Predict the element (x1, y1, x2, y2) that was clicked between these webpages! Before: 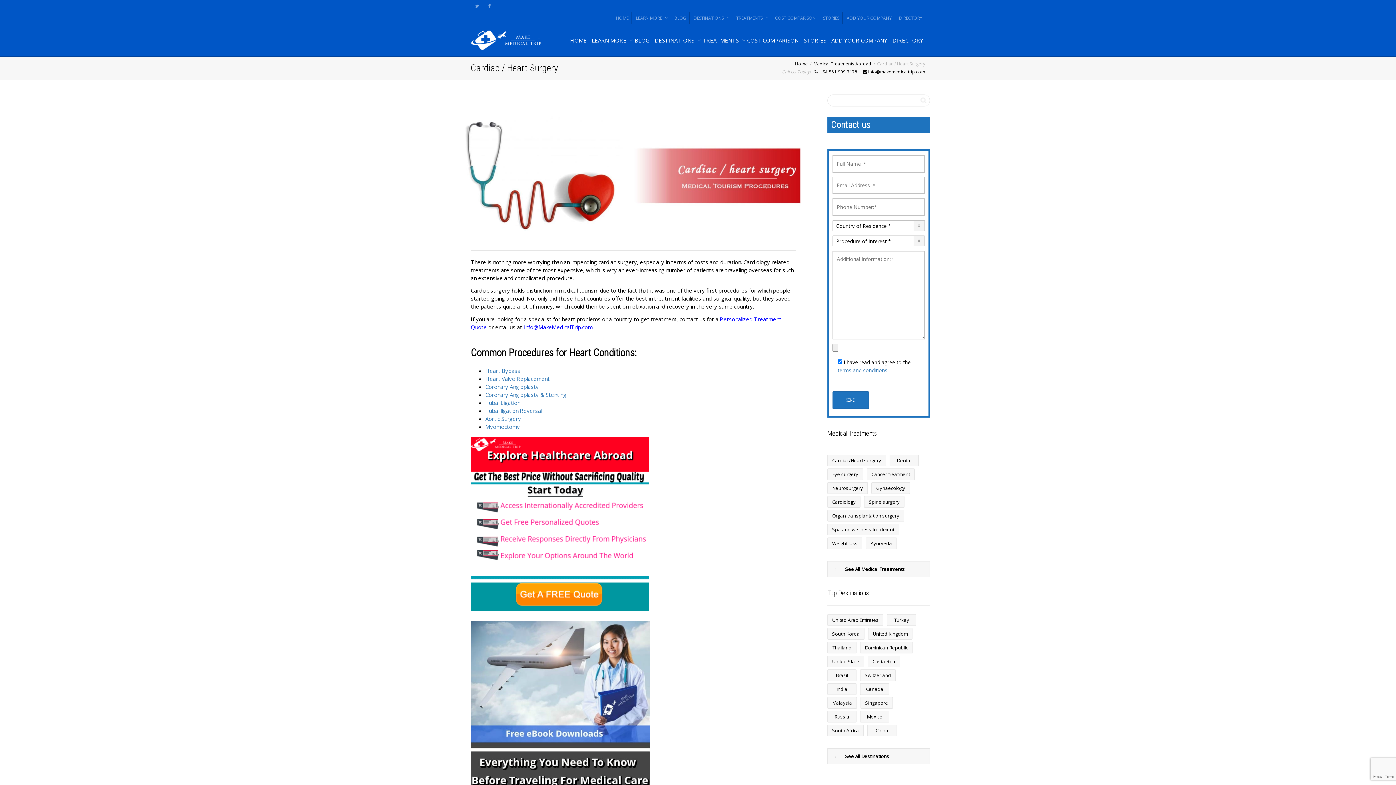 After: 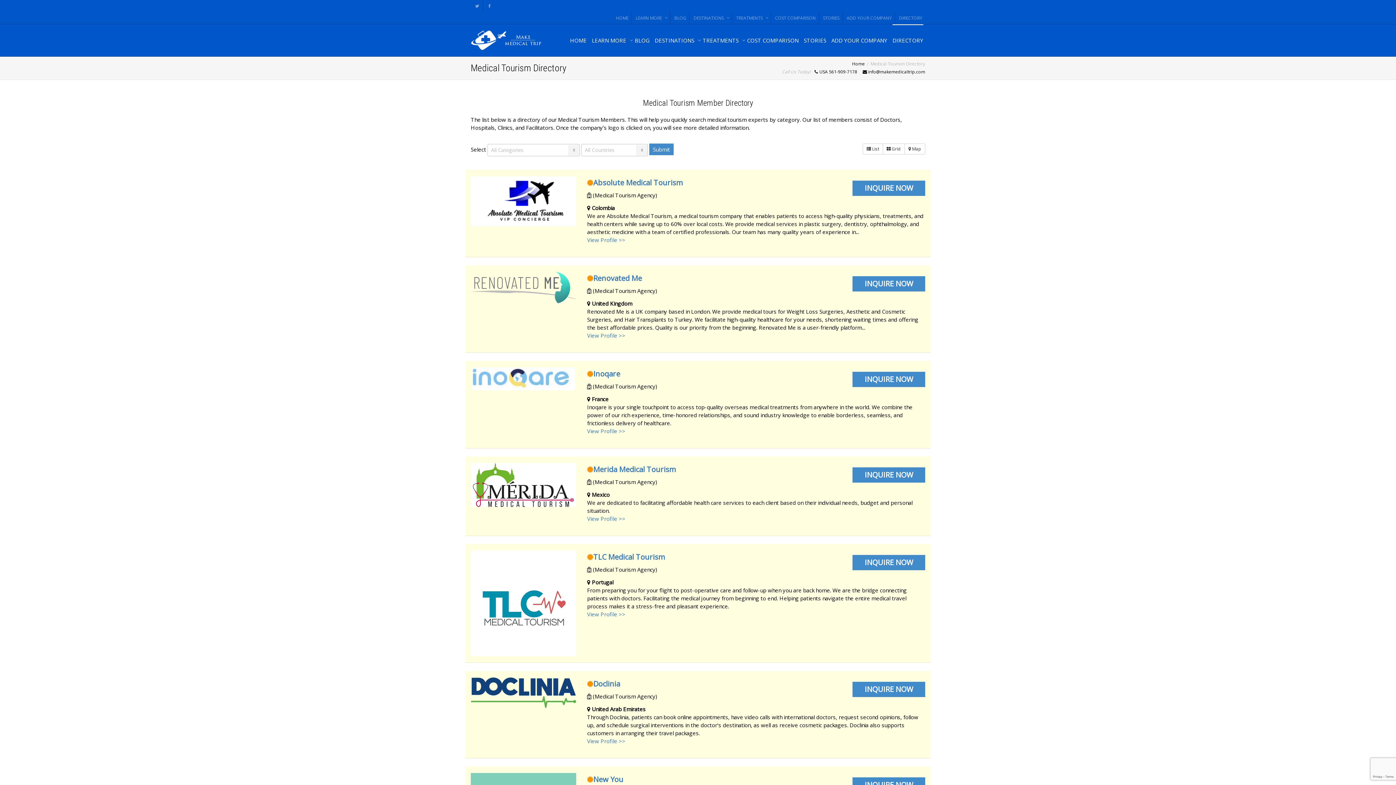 Action: label: DIRECTORY bbox: (896, 12, 925, 24)